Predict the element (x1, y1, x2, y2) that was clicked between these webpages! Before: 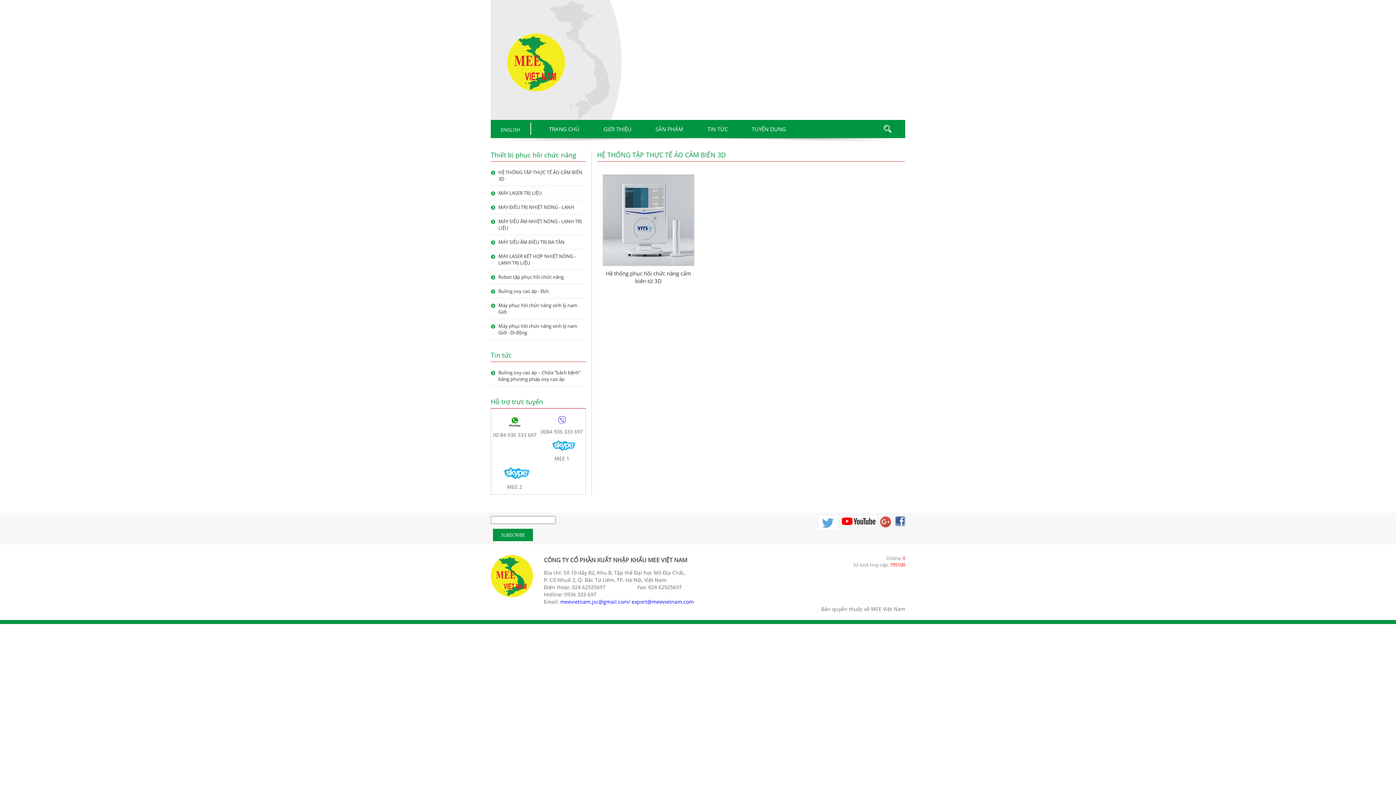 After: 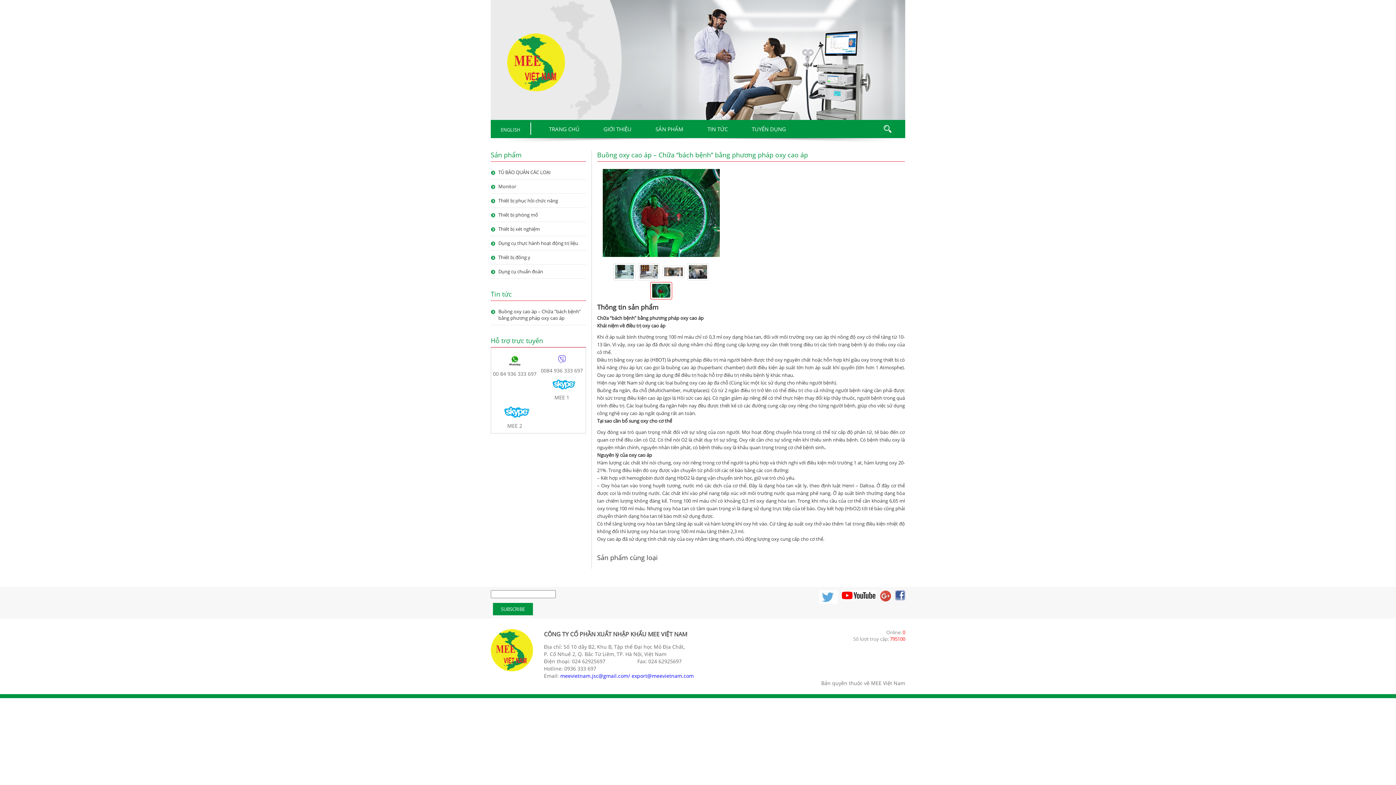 Action: bbox: (498, 365, 586, 386) label: Buồng oxy cao áp – Chữa “bách bệnh” bằng phương pháp oxy cao áp